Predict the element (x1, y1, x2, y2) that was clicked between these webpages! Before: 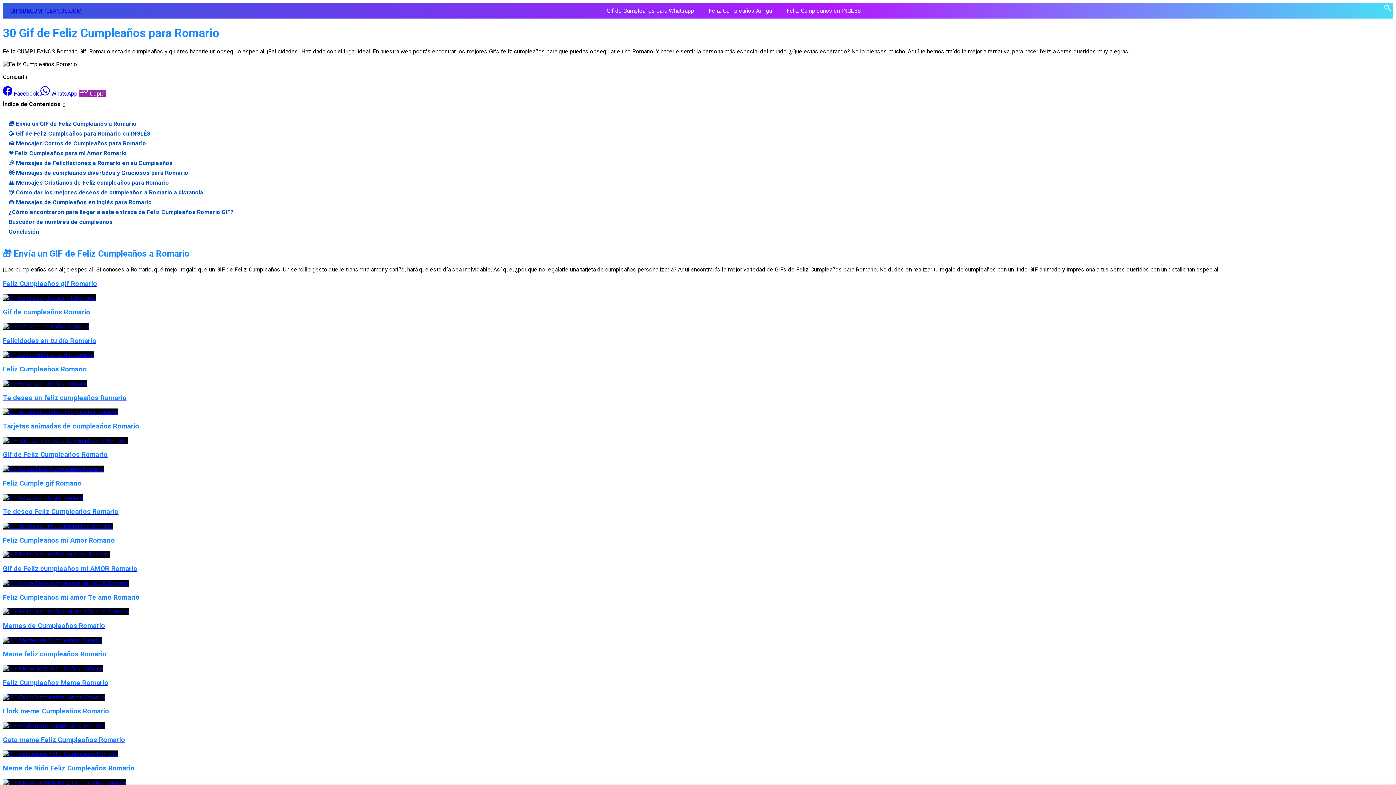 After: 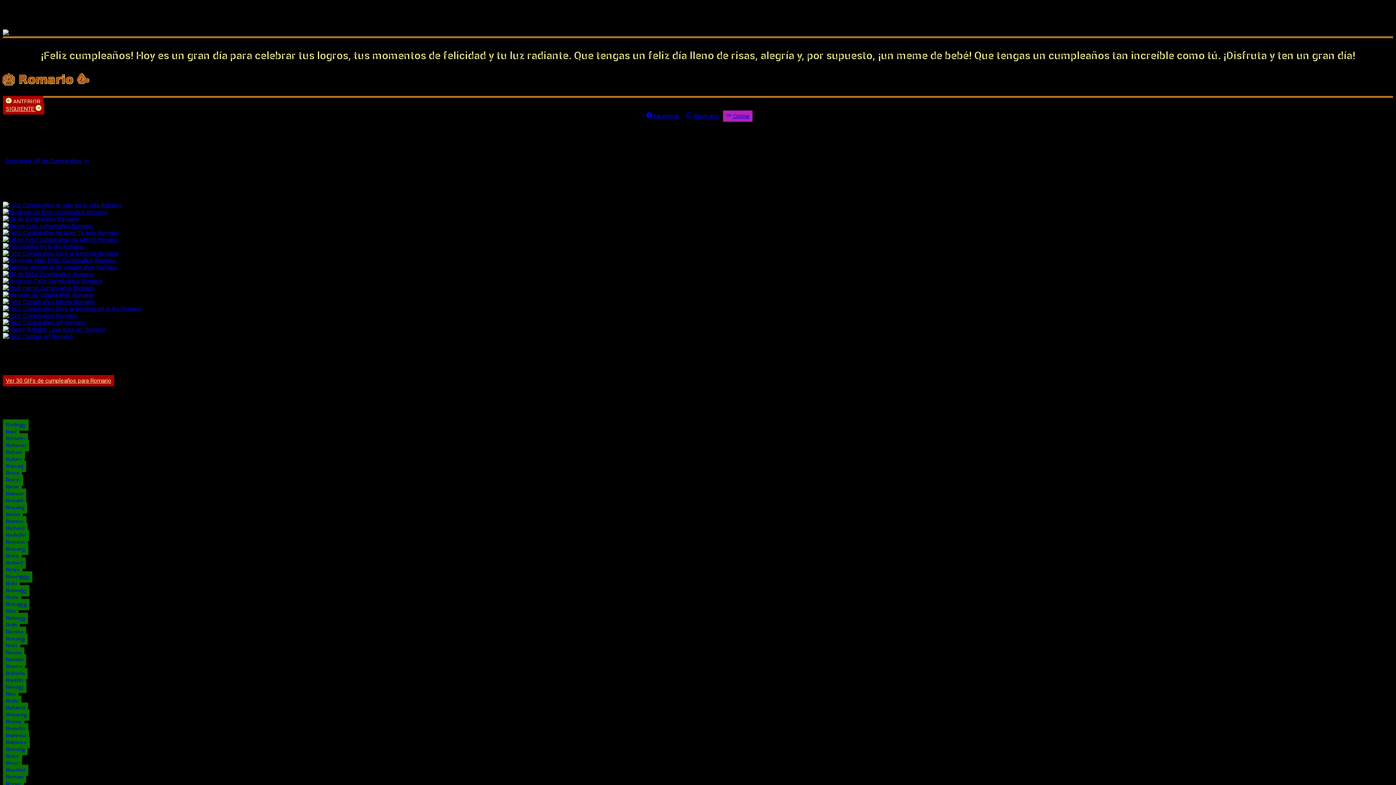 Action: bbox: (2, 764, 1393, 772) label: Meme de Niño Feliz Cumpleaños Romario